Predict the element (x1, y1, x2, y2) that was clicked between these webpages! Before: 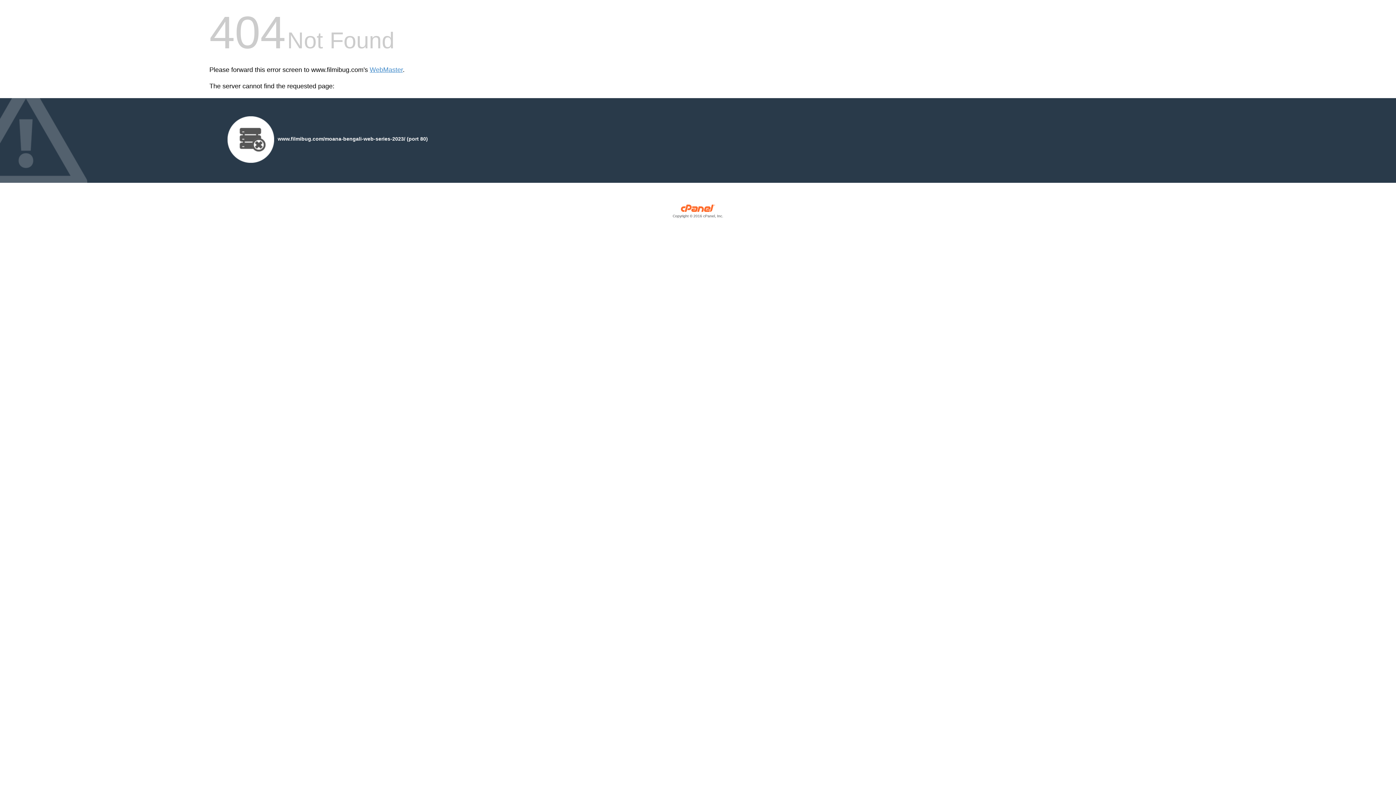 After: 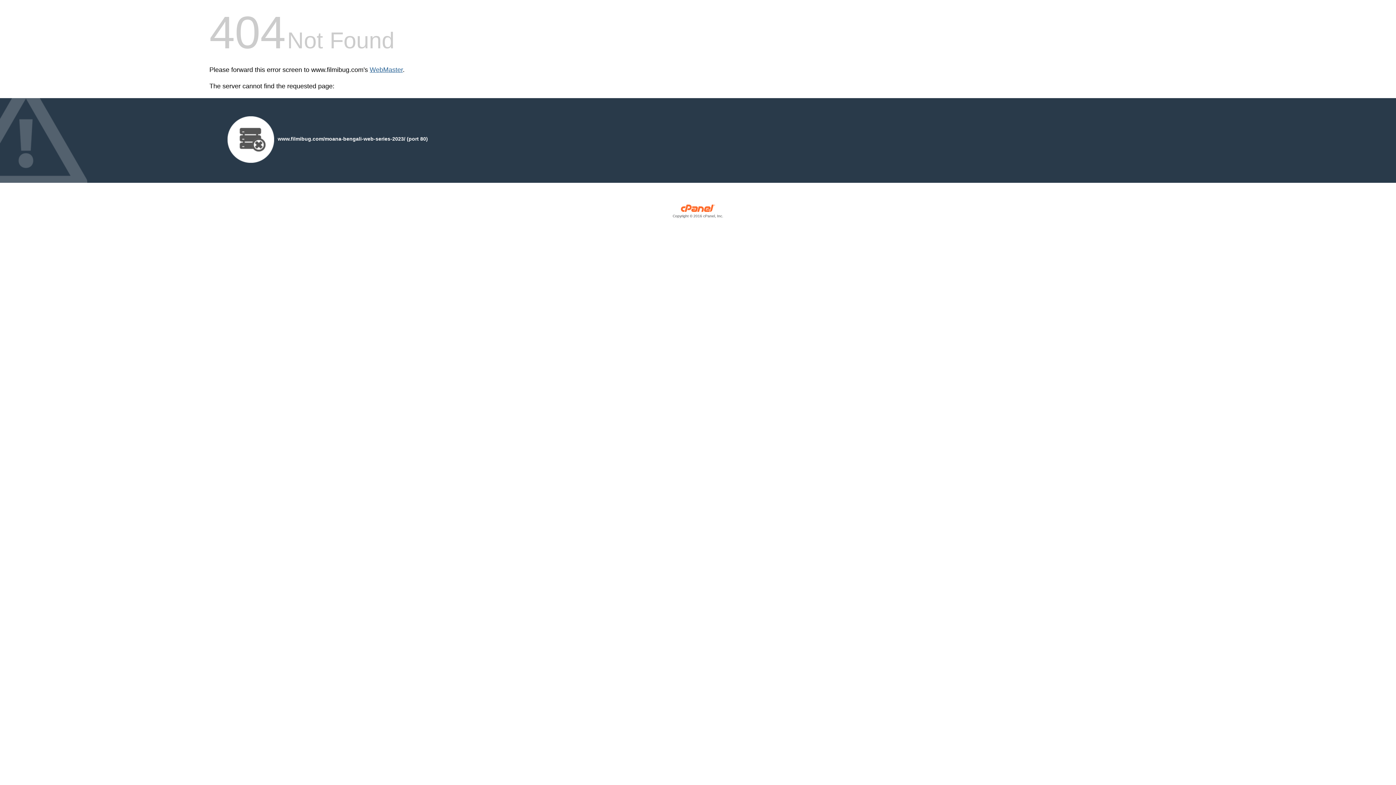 Action: label: WebMaster bbox: (369, 66, 402, 73)